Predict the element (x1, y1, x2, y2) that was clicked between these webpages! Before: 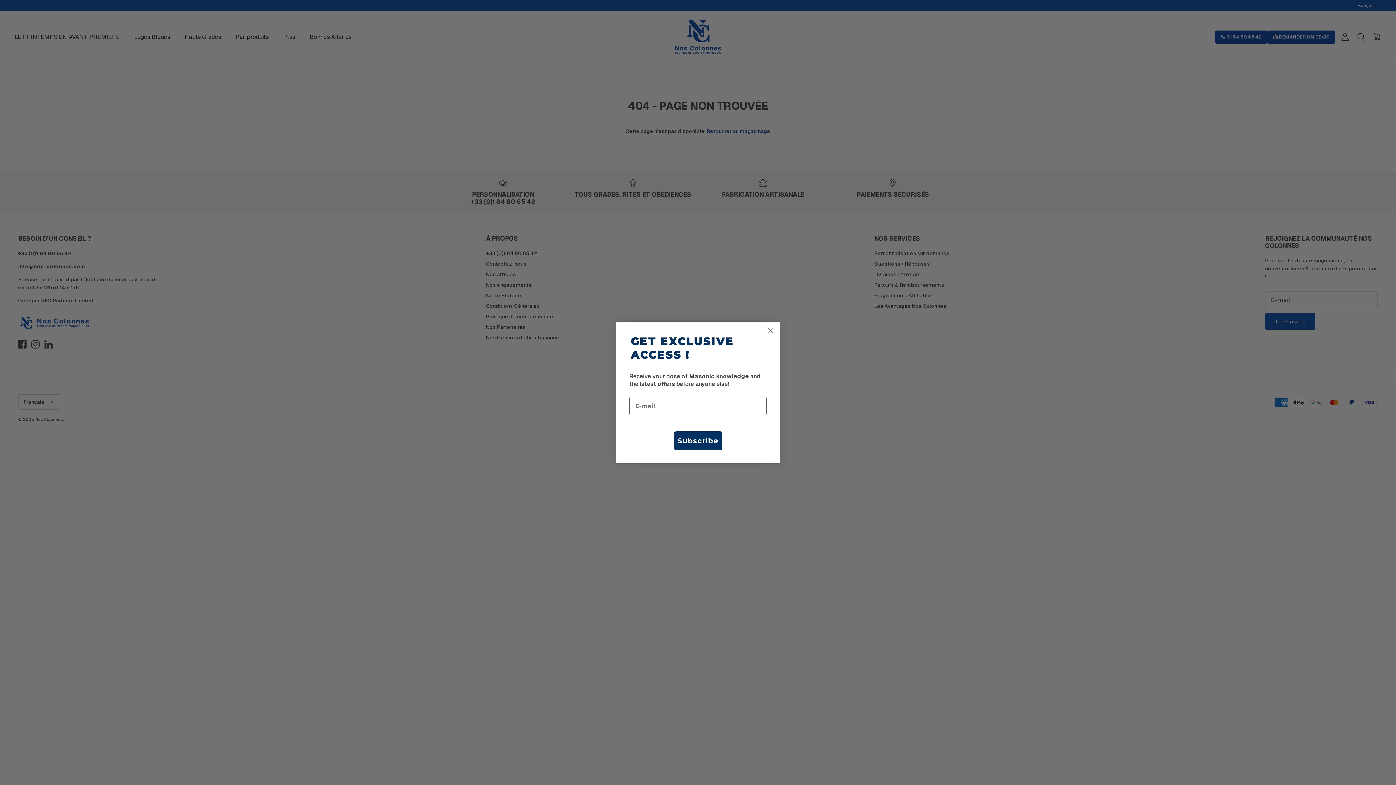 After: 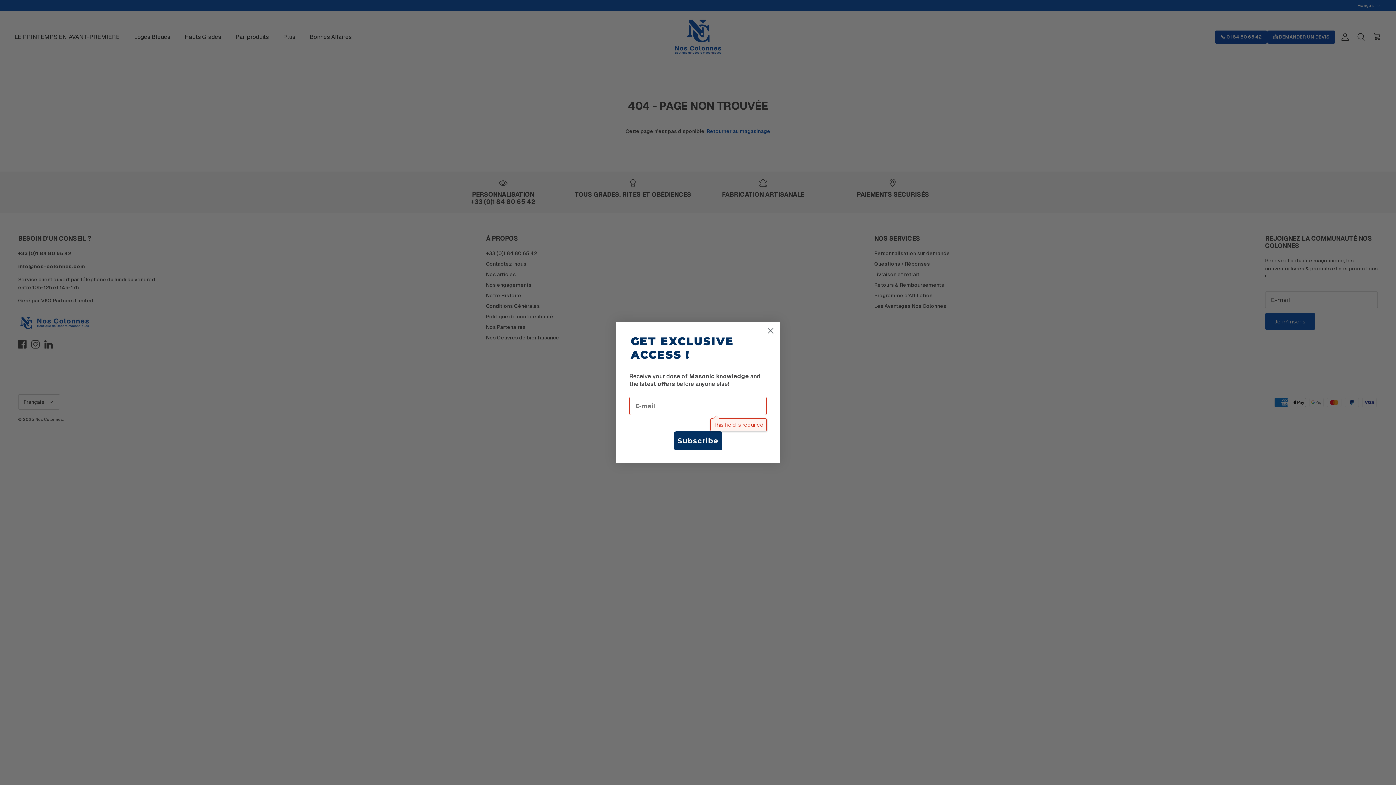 Action: bbox: (674, 431, 722, 450) label: Subscribe